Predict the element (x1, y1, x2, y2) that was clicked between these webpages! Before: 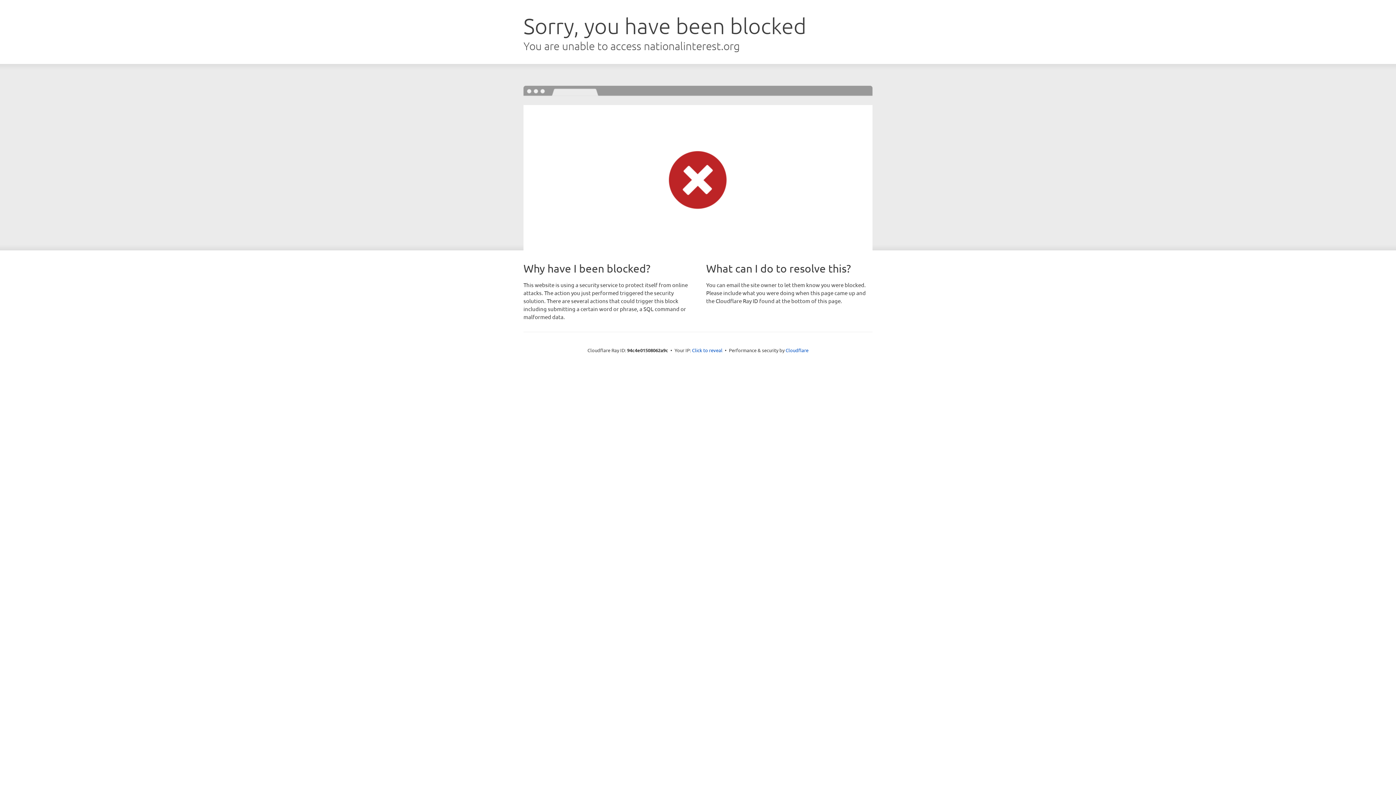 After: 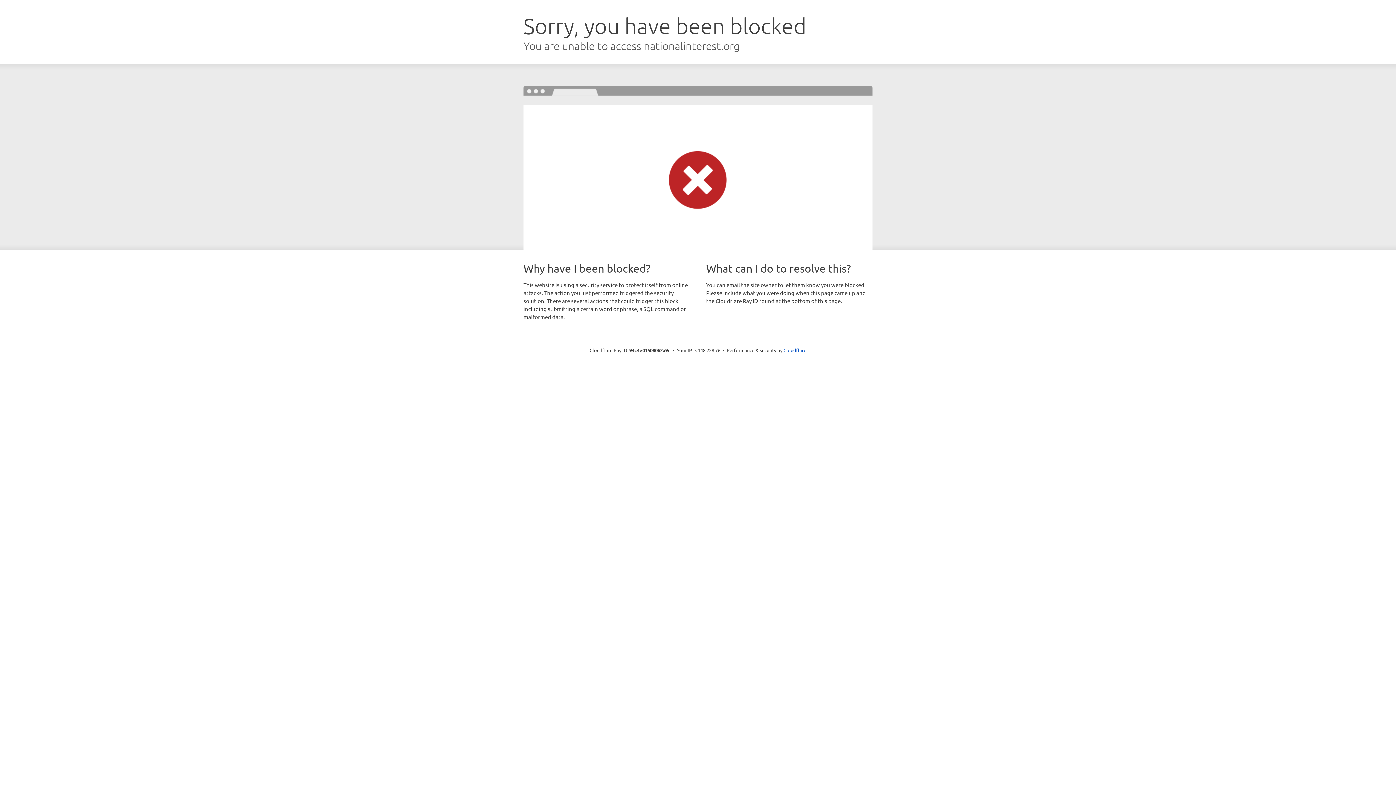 Action: bbox: (692, 346, 722, 353) label: Click to reveal